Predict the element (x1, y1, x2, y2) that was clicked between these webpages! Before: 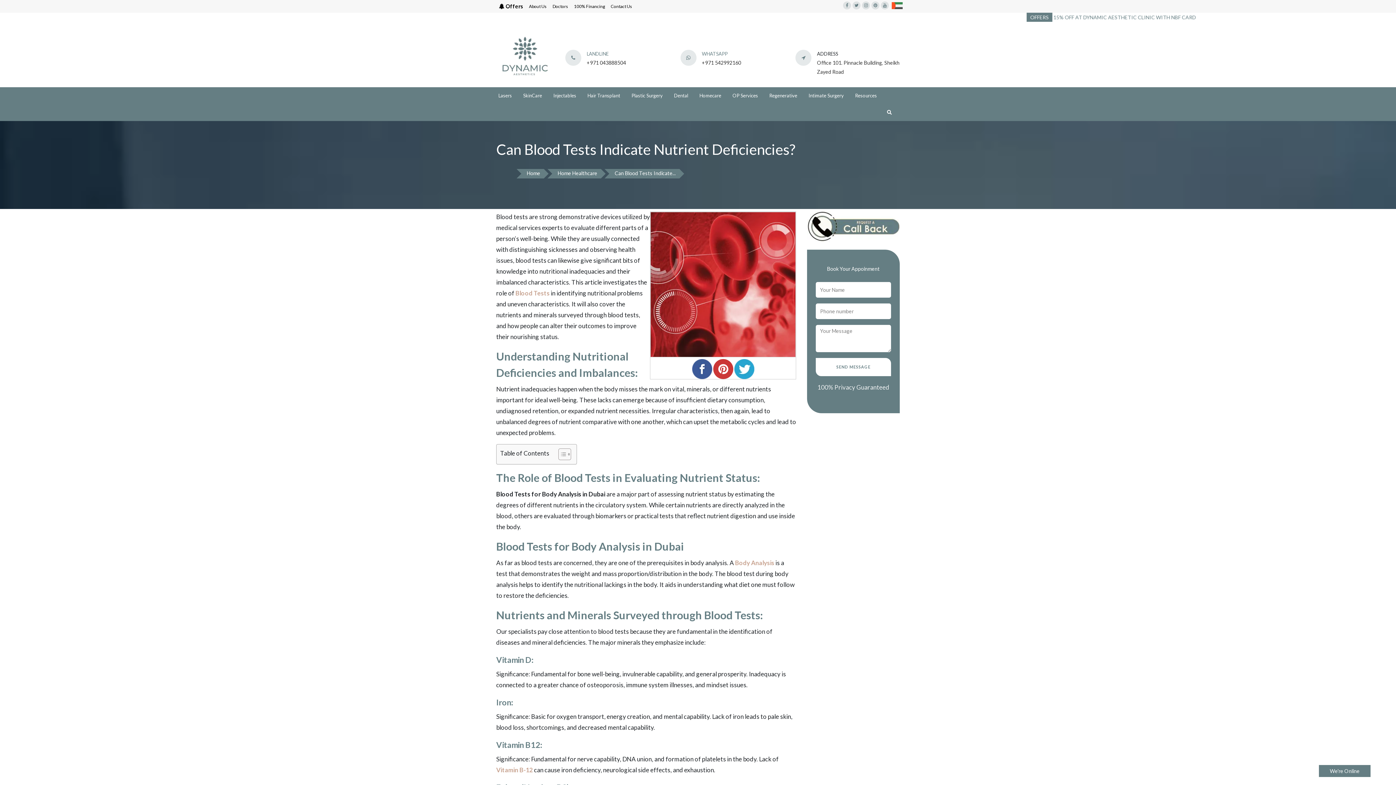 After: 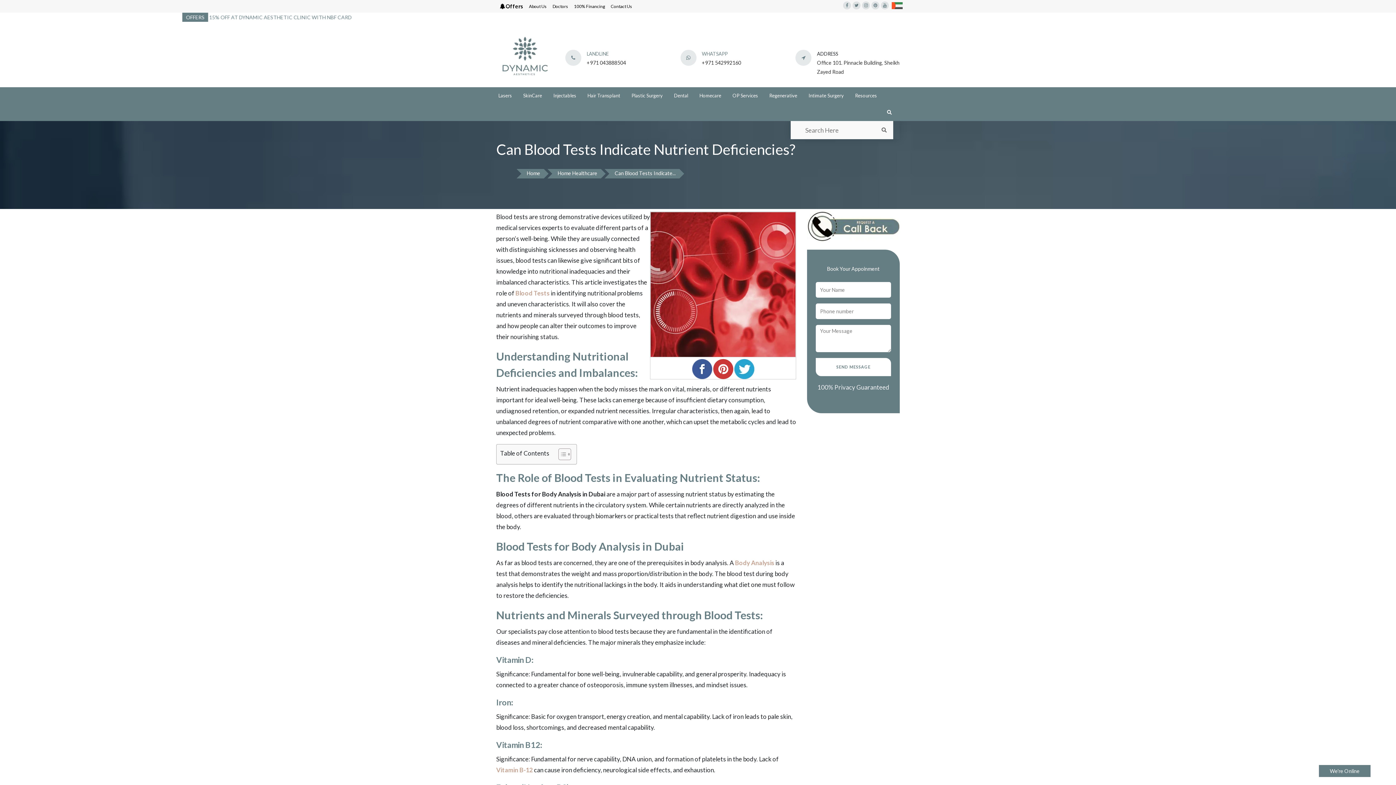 Action: bbox: (884, 104, 900, 121)